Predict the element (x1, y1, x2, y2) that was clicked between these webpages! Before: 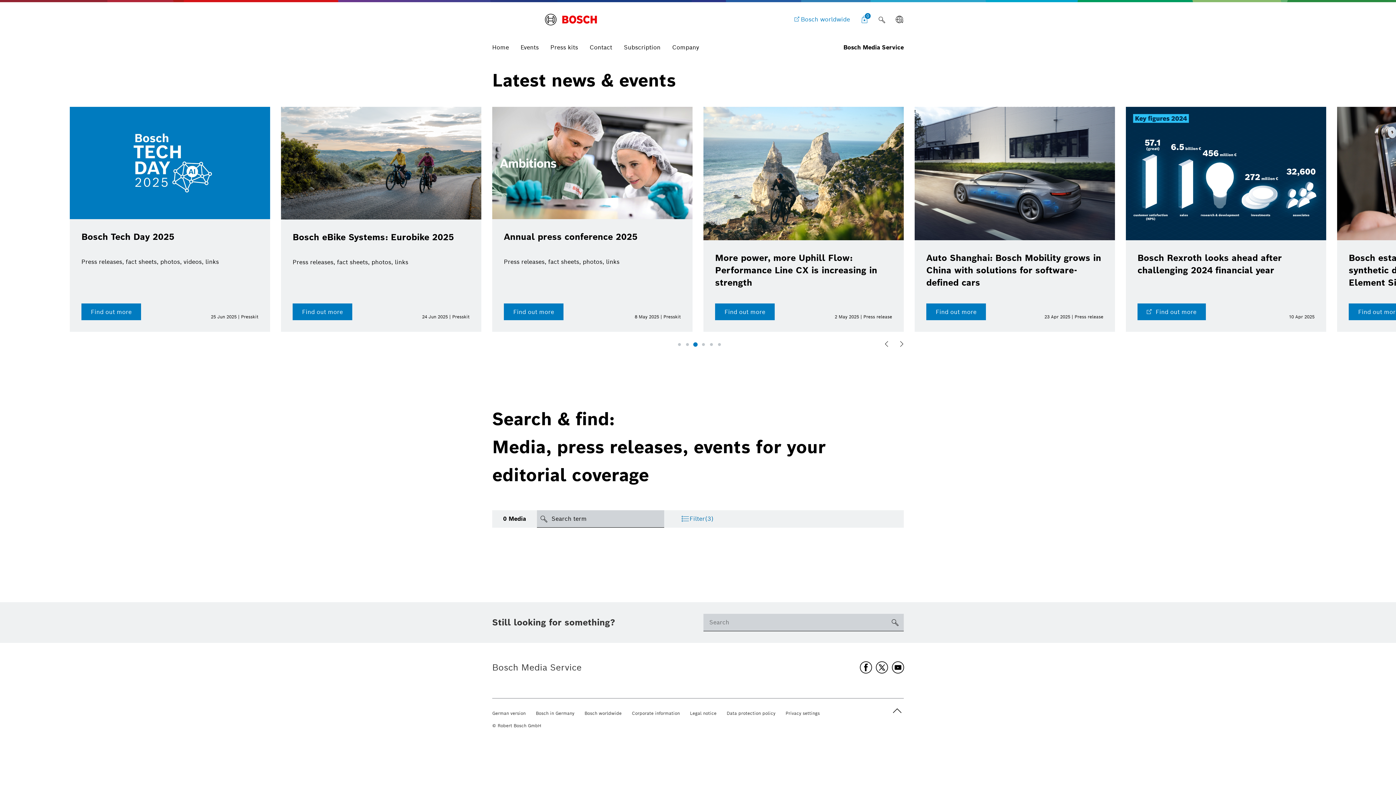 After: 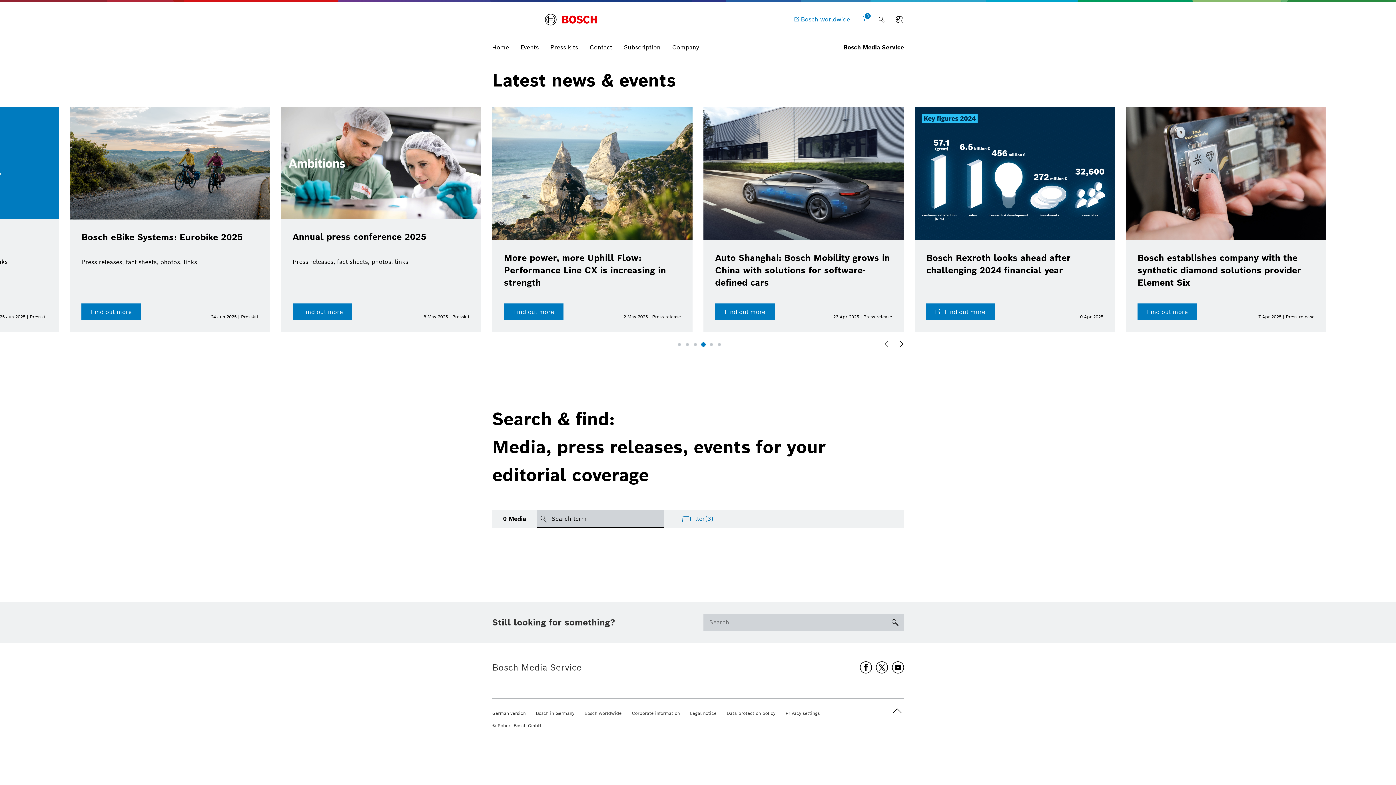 Action: label: Go to slide 4 bbox: (700, 341, 706, 347)